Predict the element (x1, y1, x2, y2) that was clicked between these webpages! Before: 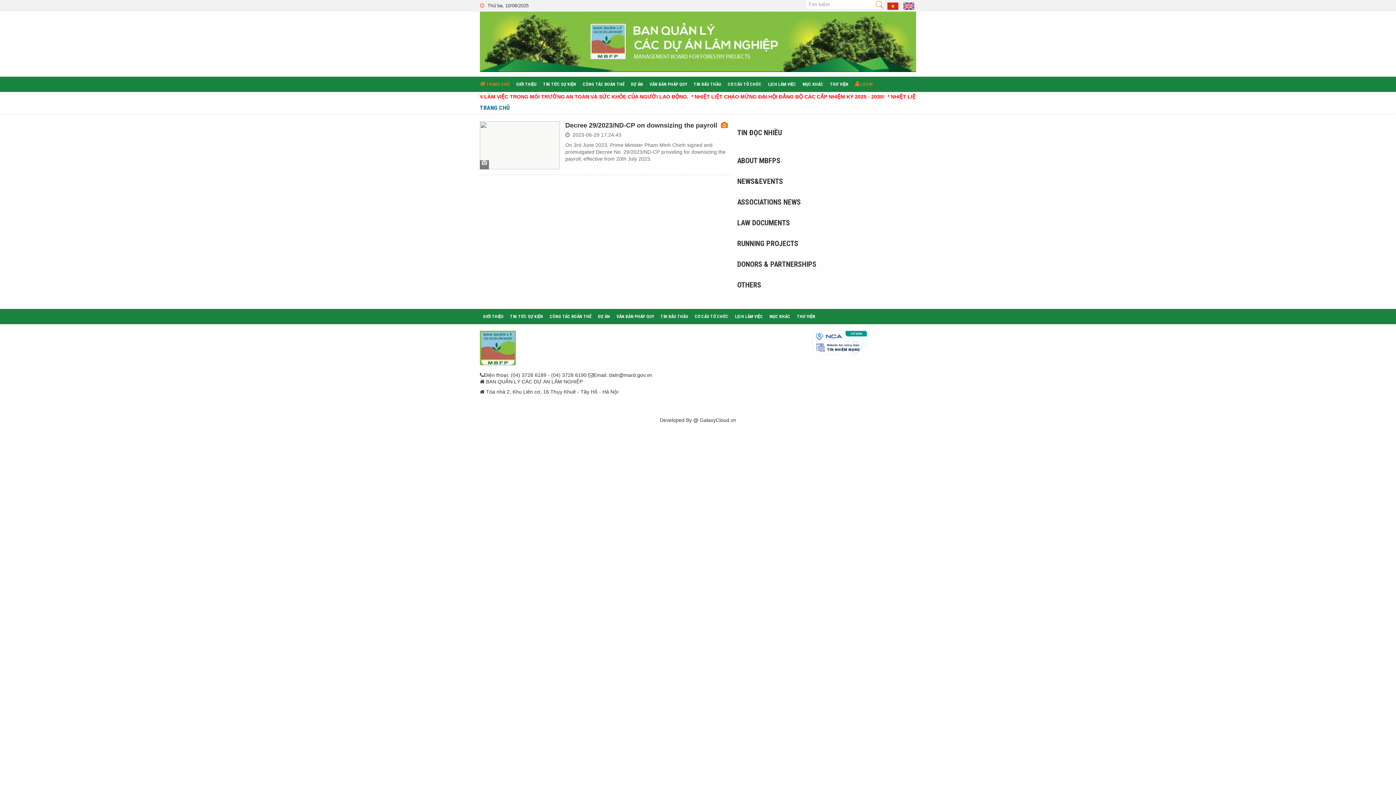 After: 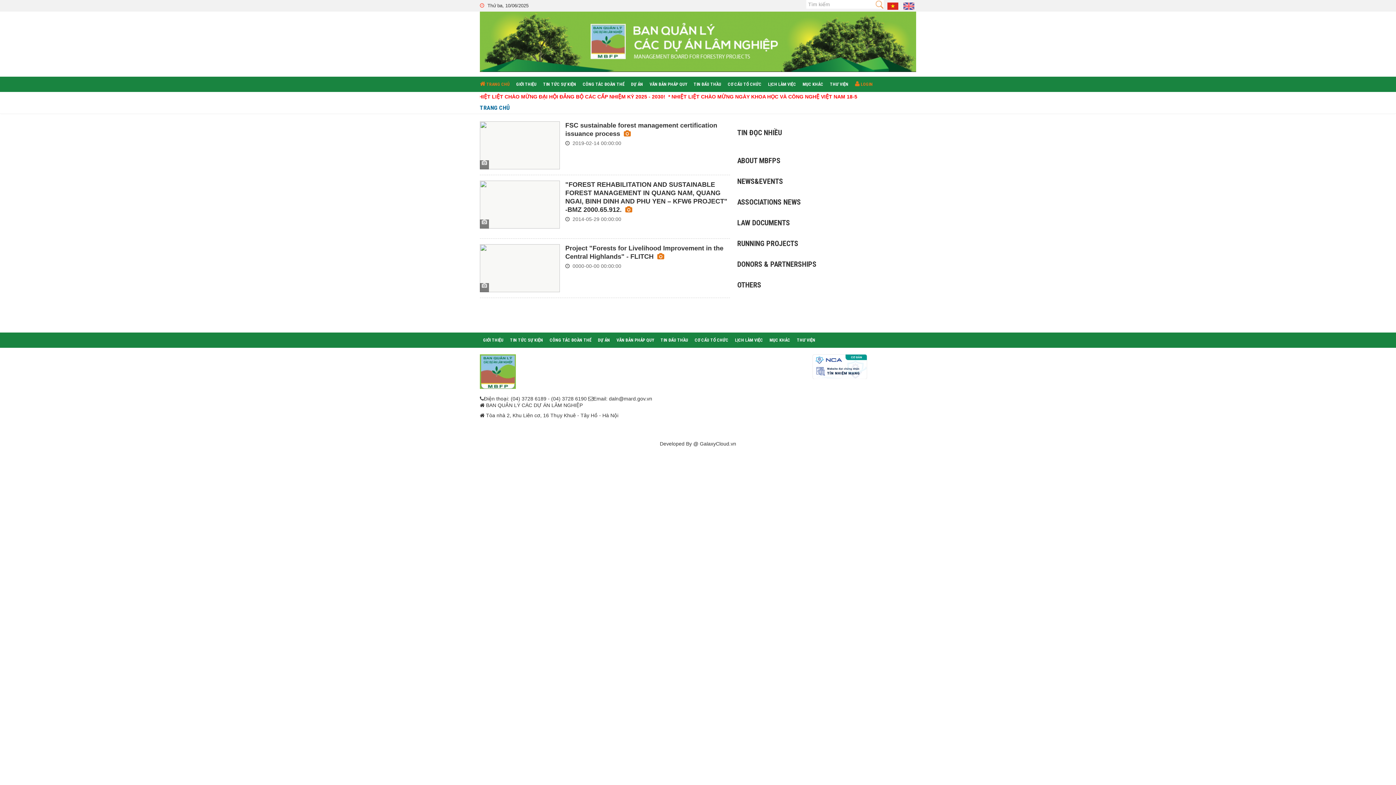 Action: label: RUNNING PROJECTS bbox: (737, 239, 798, 247)